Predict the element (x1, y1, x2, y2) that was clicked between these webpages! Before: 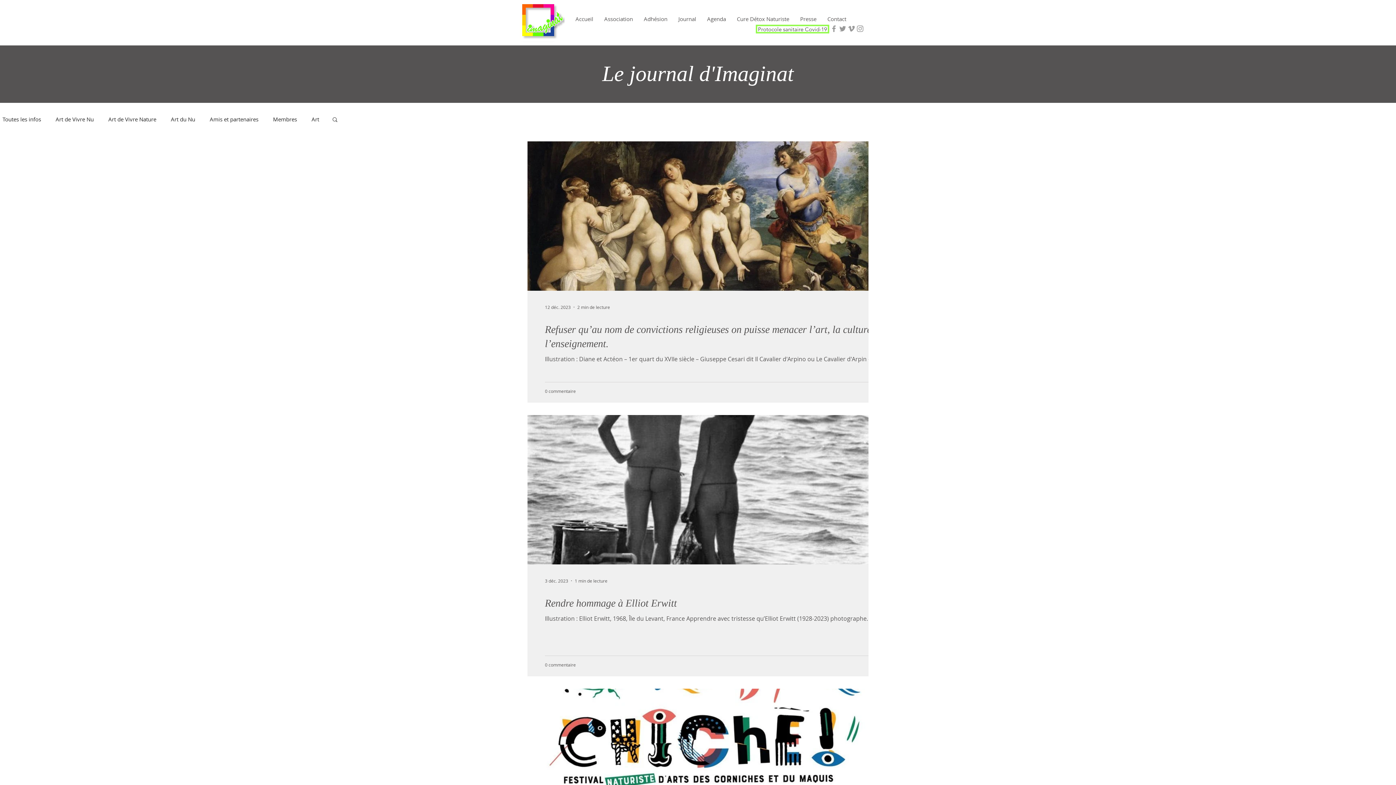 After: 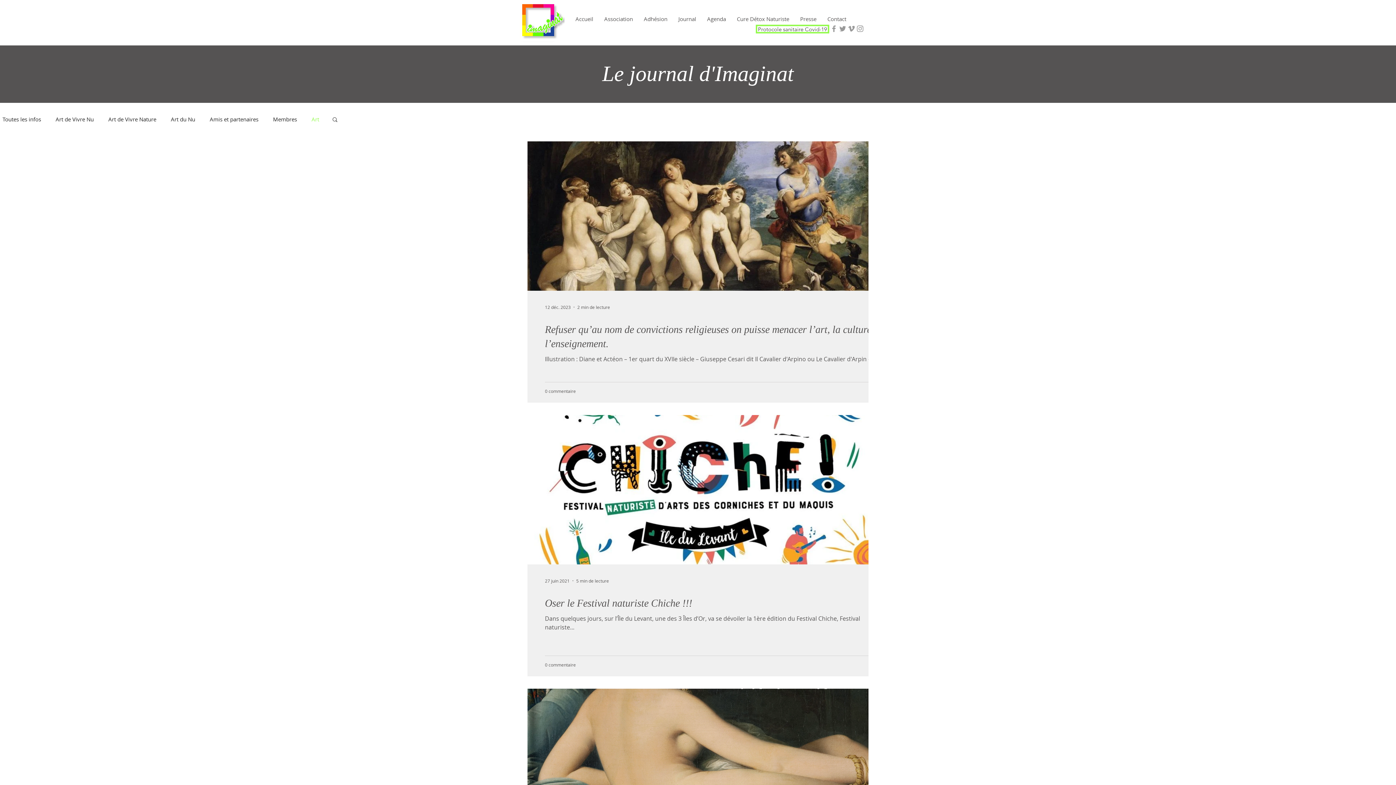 Action: bbox: (311, 115, 319, 122) label: Art